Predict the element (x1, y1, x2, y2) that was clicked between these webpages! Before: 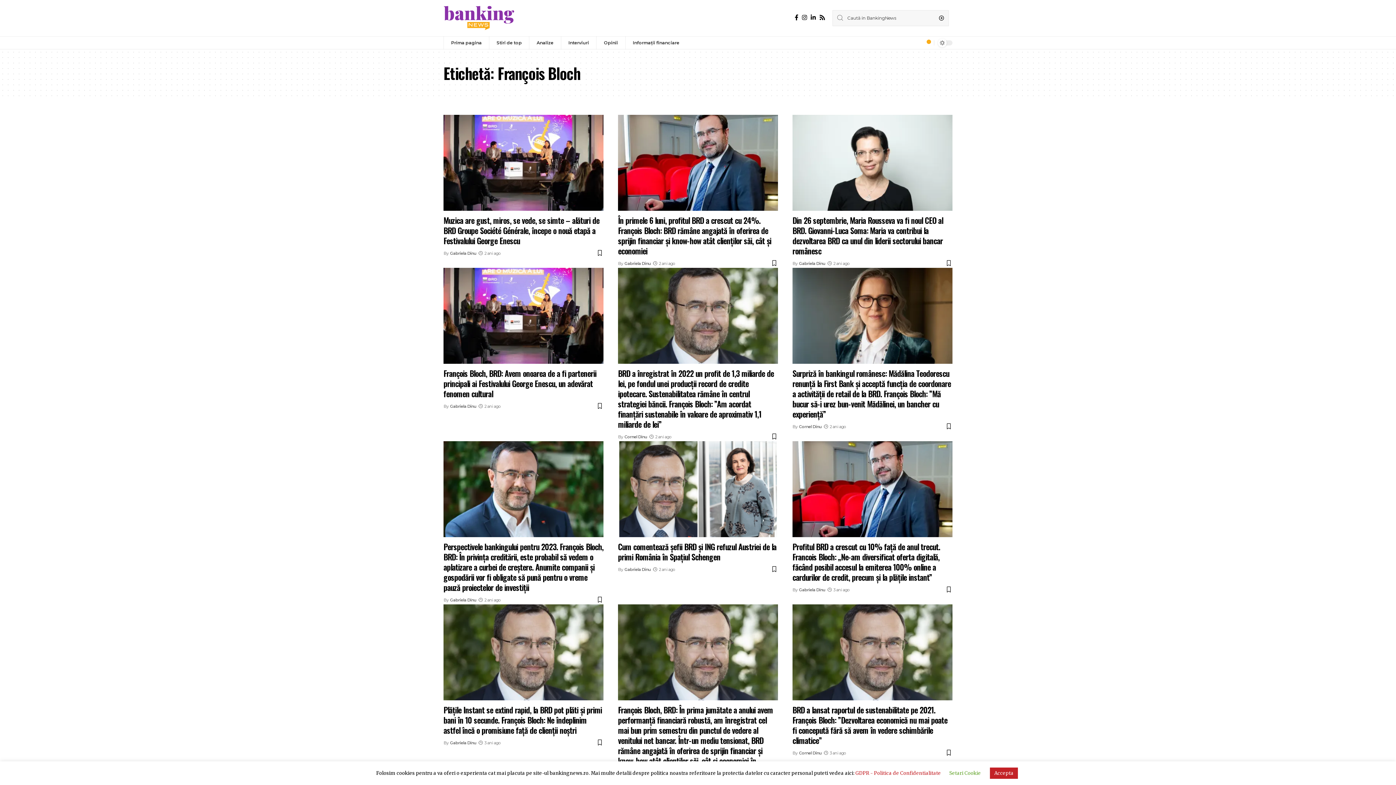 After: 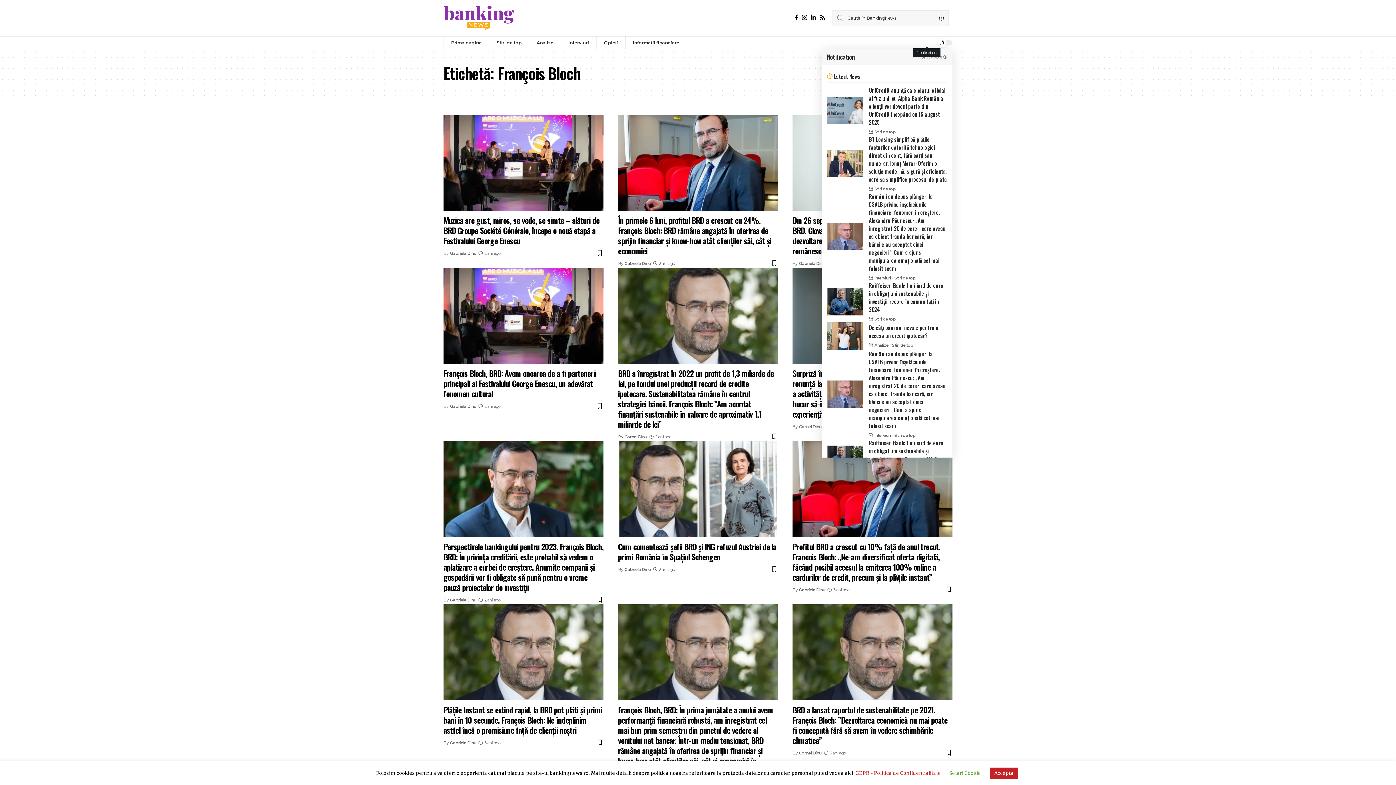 Action: label: notification bbox: (923, 39, 930, 46)